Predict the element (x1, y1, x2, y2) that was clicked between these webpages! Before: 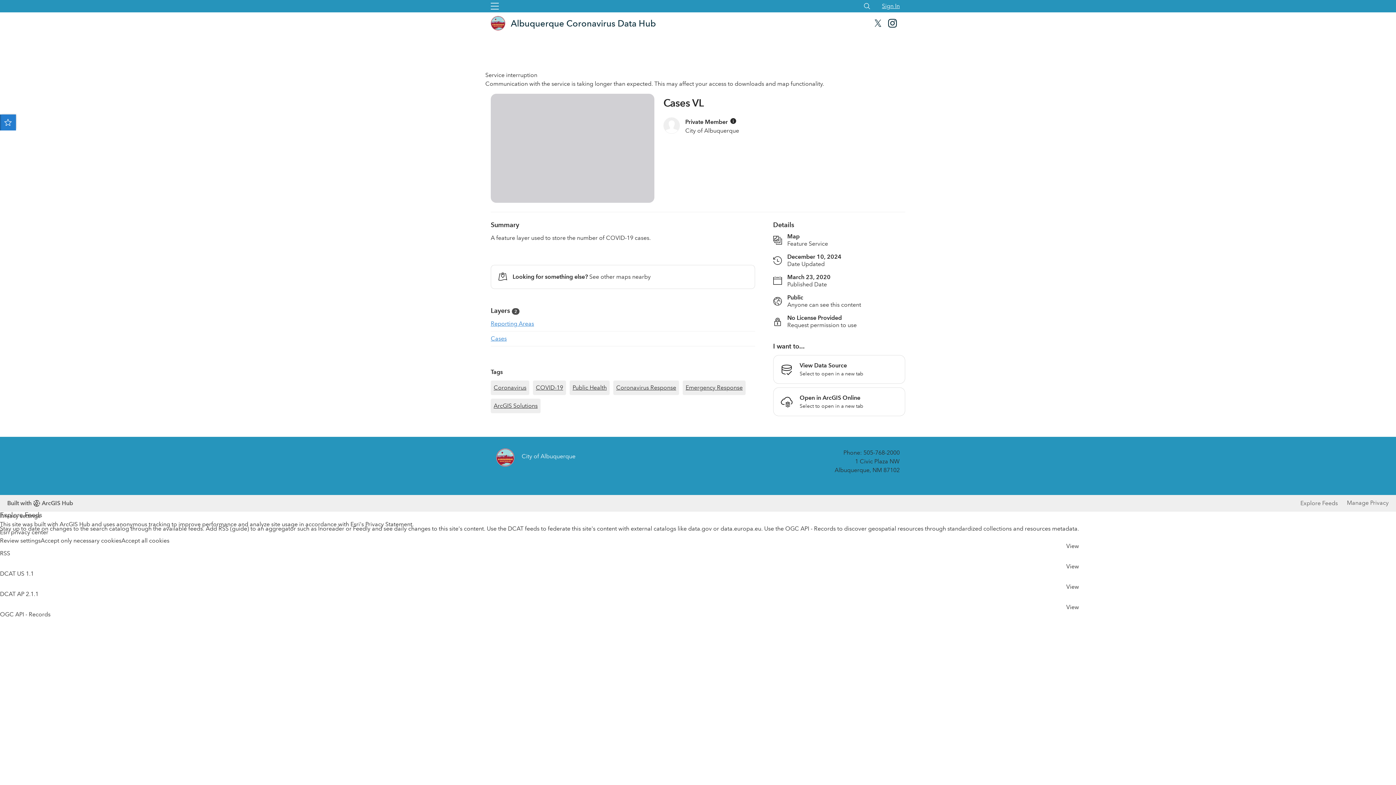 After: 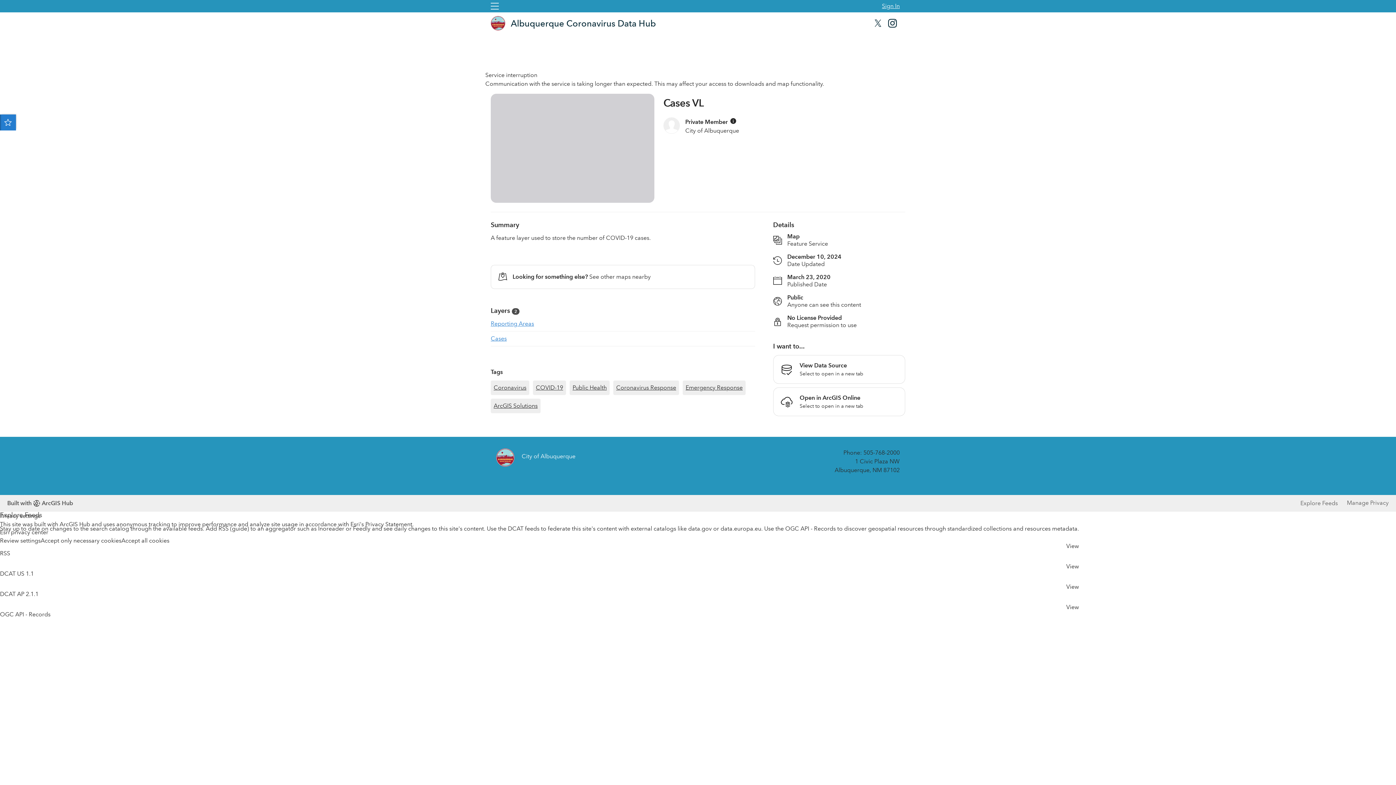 Action: bbox: (863, 2, 871, 10)